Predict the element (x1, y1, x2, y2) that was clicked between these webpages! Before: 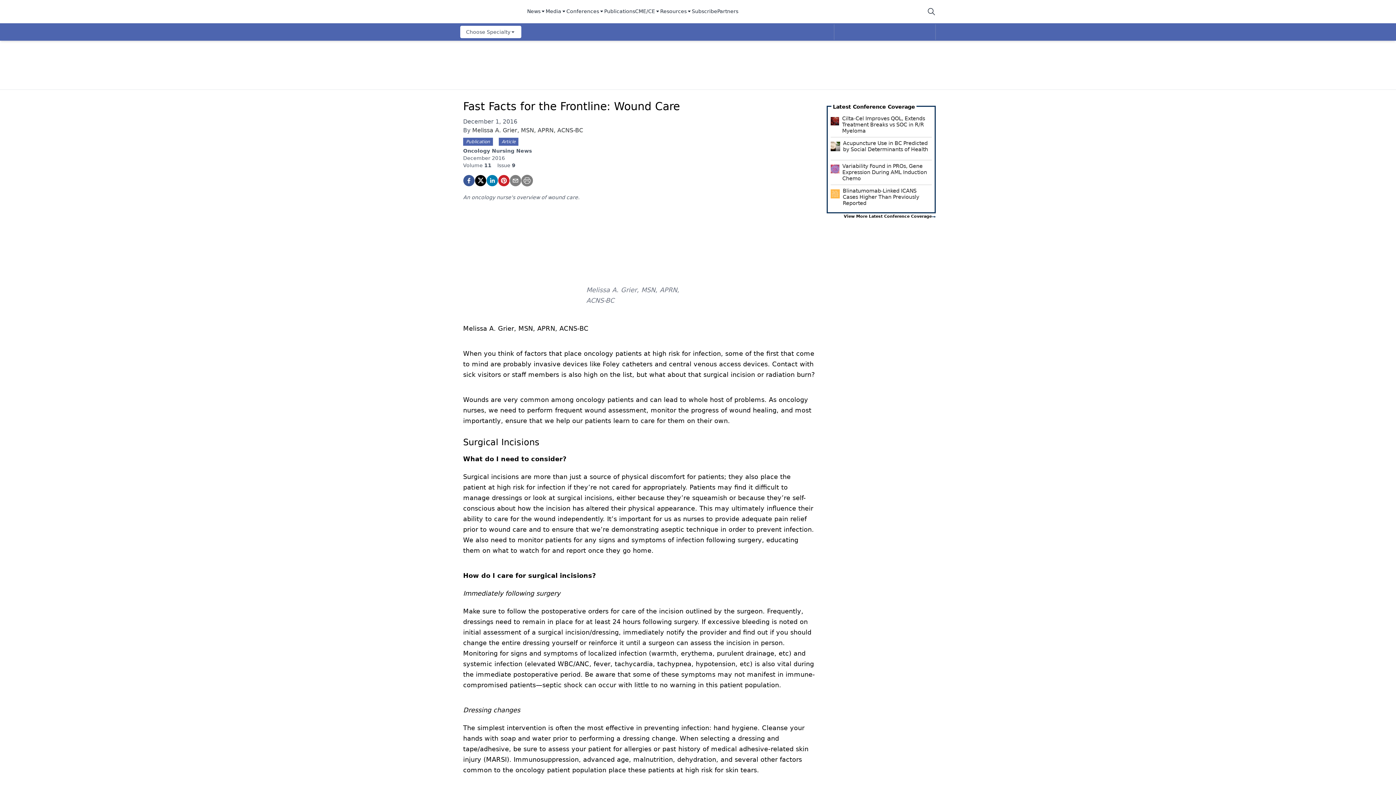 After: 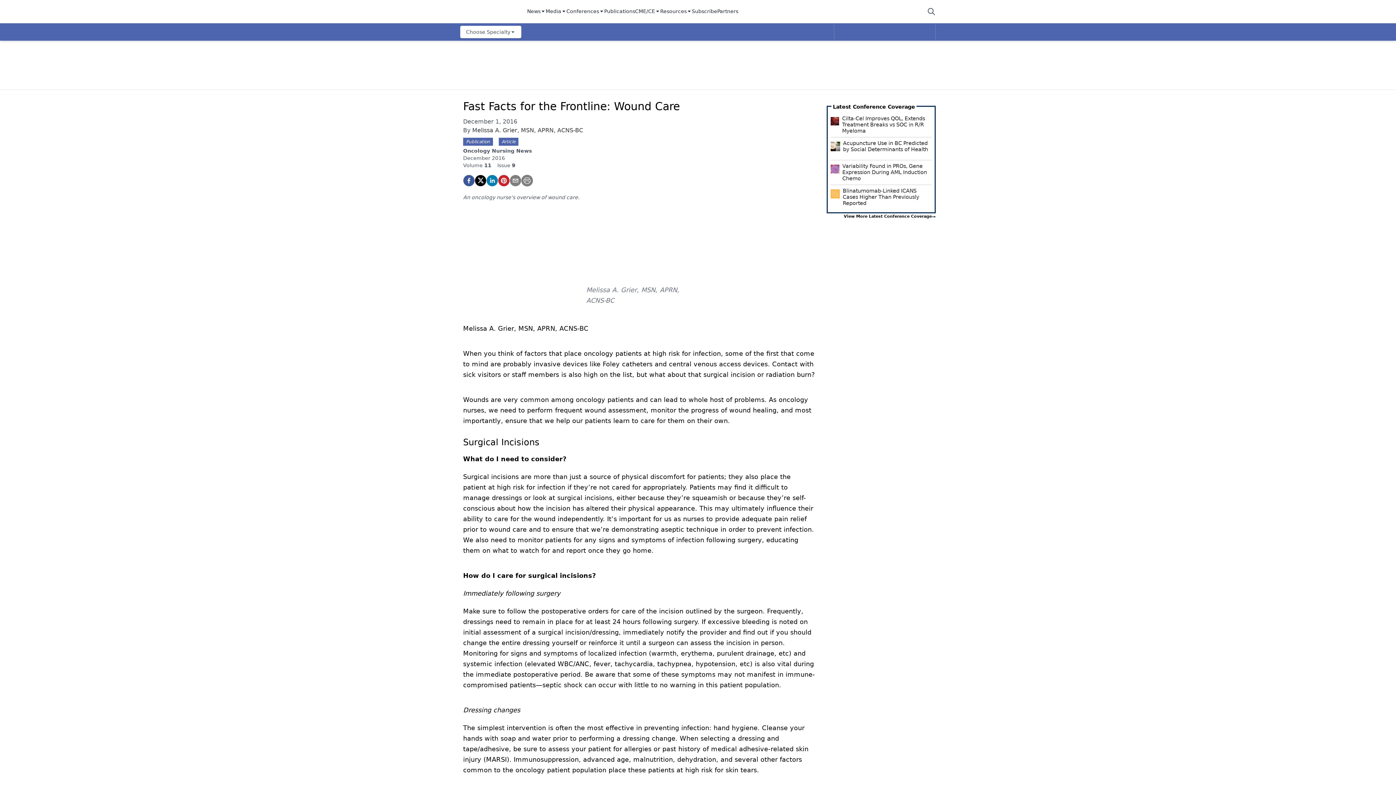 Action: bbox: (566, 7, 604, 15) label: Conferences